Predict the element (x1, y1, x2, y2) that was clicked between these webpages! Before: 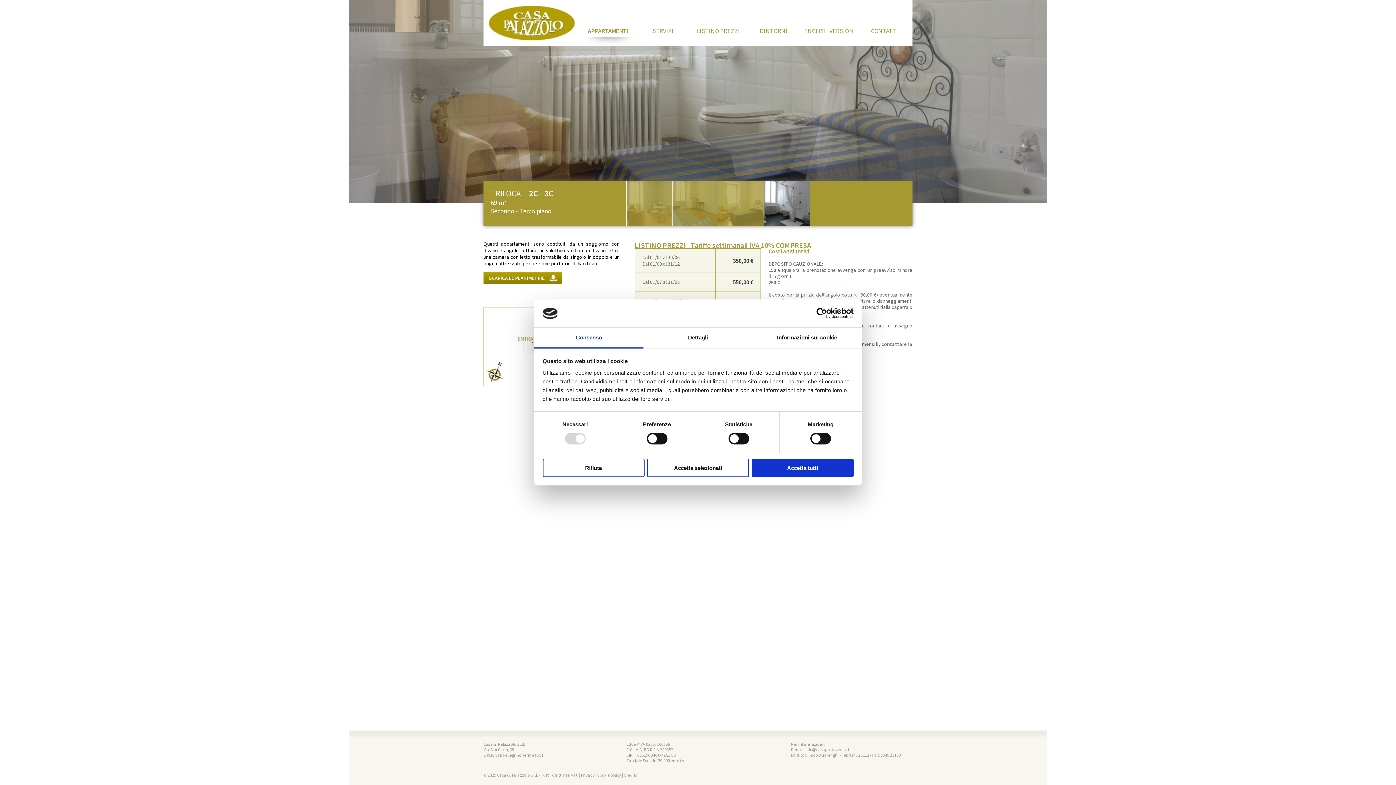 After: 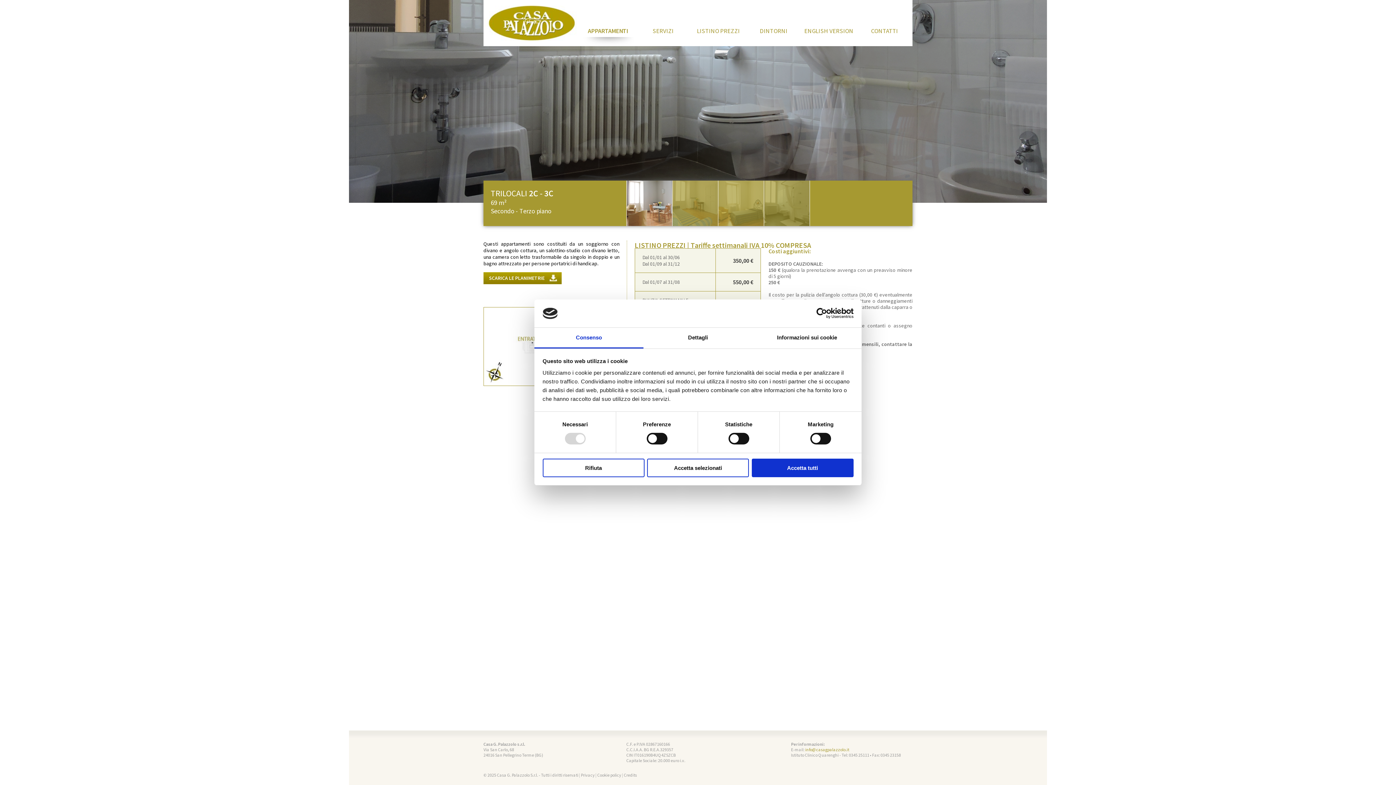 Action: bbox: (805, 747, 849, 752) label: info@casagpalazzolo.it